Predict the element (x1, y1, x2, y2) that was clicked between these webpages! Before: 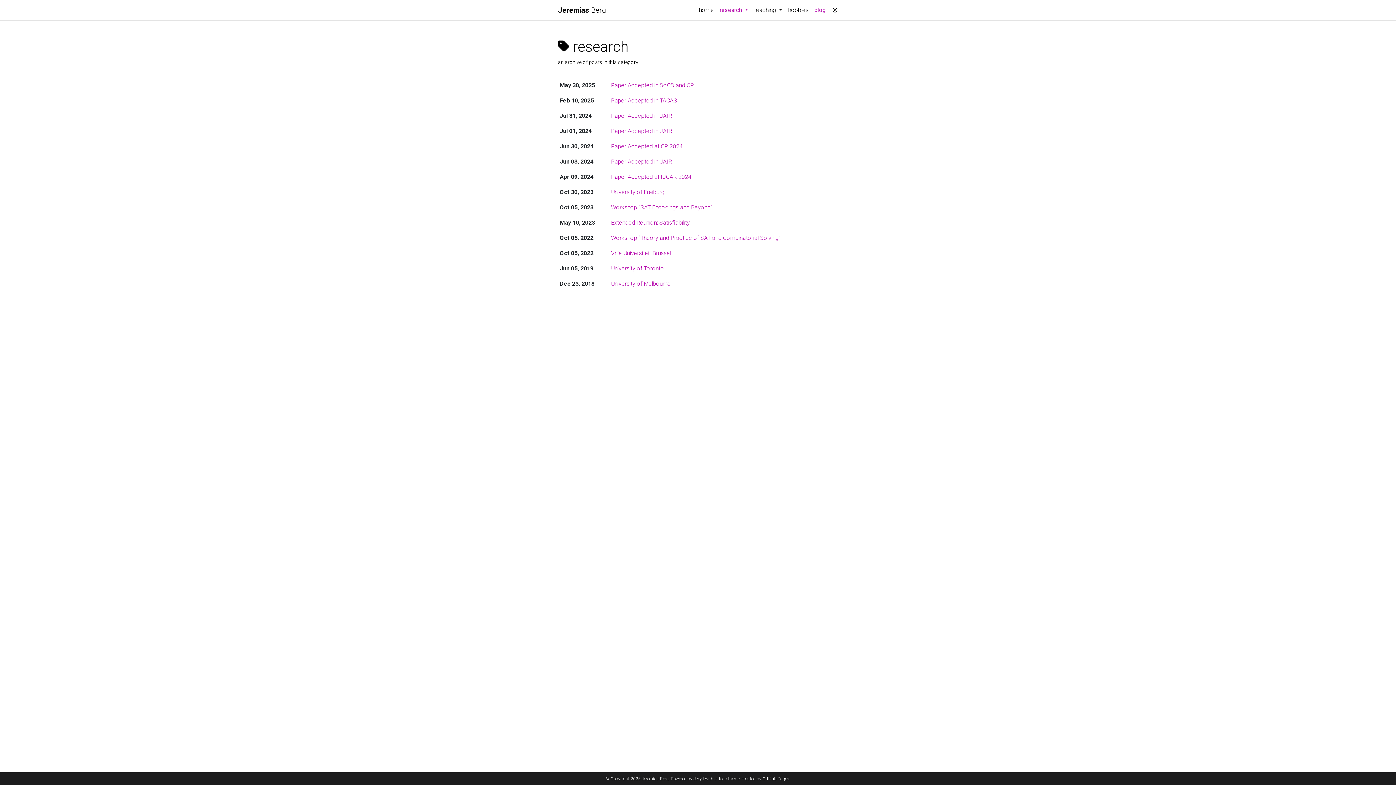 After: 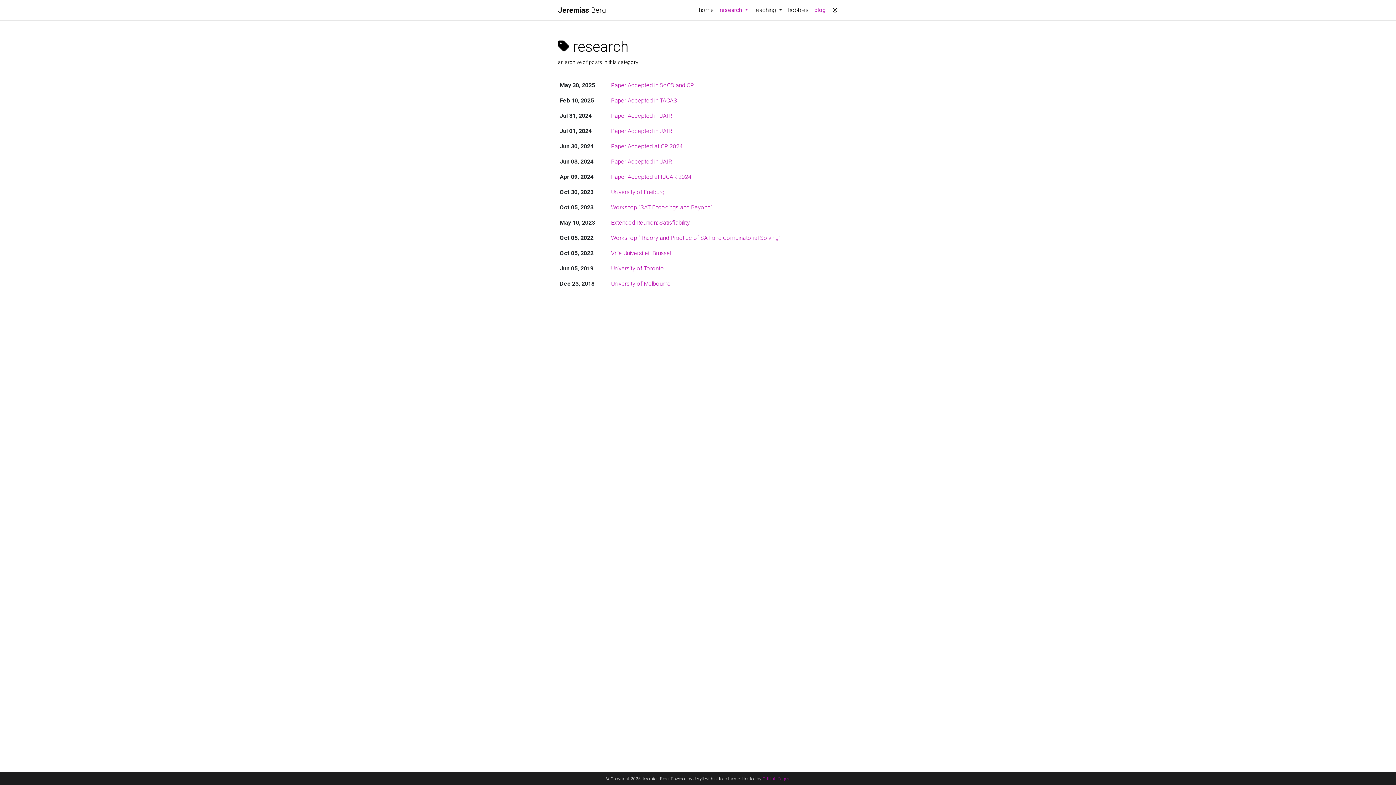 Action: bbox: (762, 776, 789, 781) label: GitHub Pages